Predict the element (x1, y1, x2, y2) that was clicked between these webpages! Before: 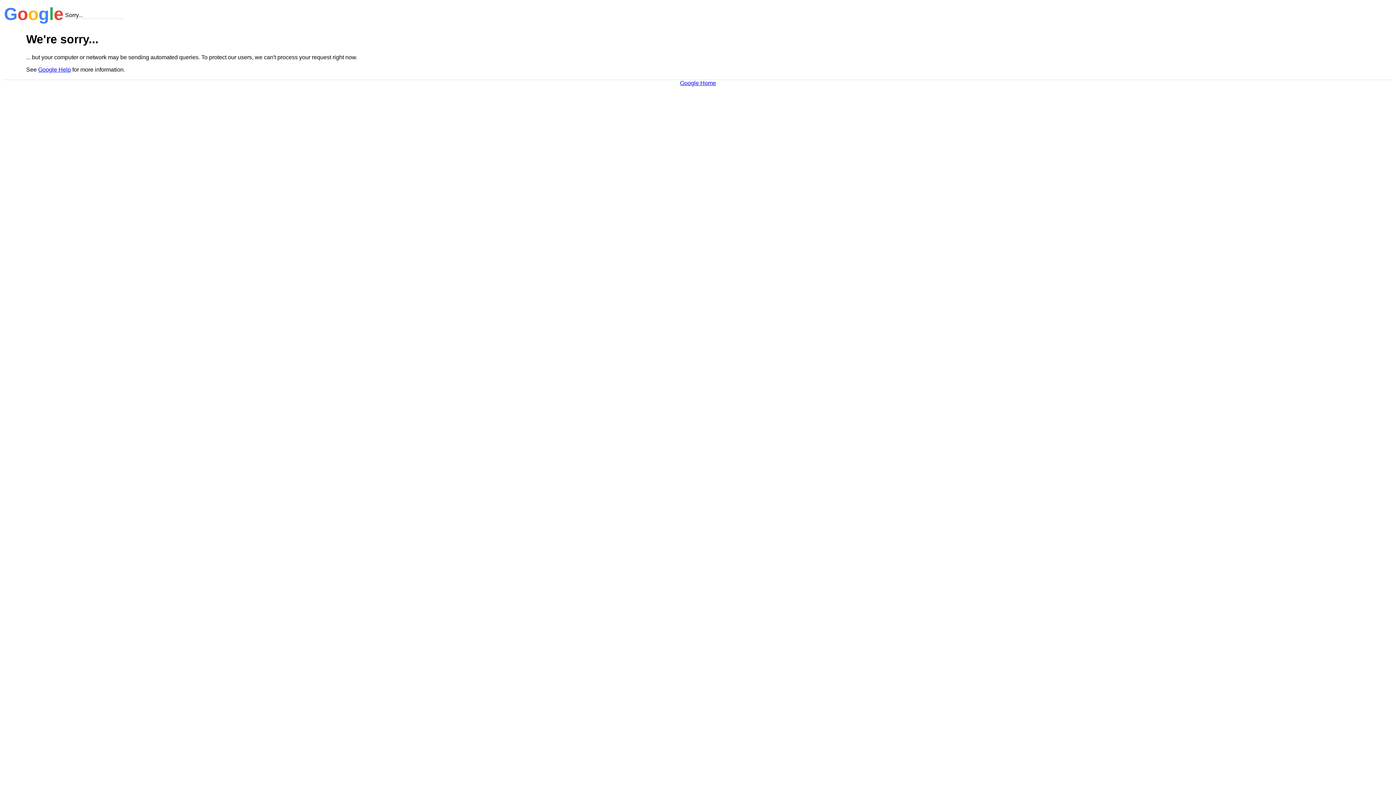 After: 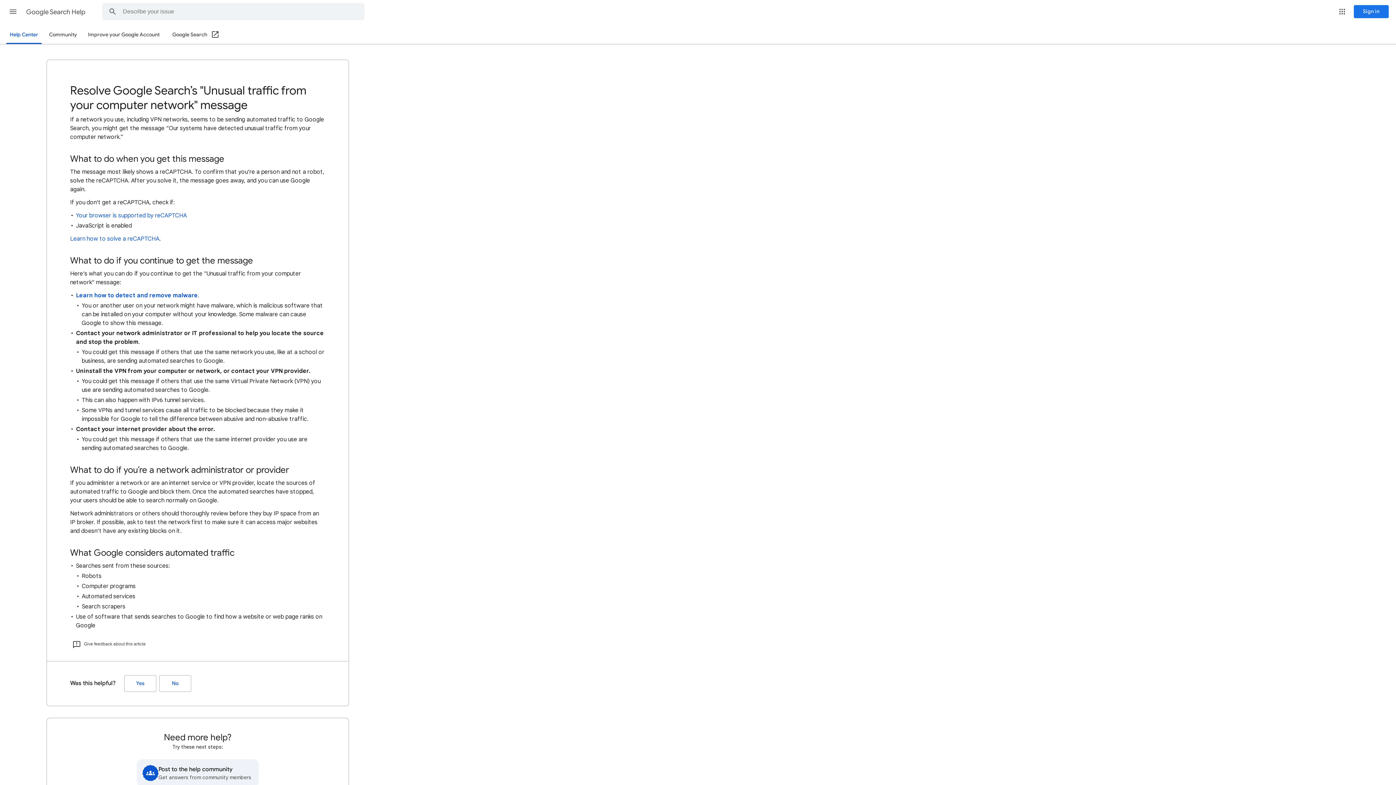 Action: label: Google Help bbox: (38, 66, 70, 72)